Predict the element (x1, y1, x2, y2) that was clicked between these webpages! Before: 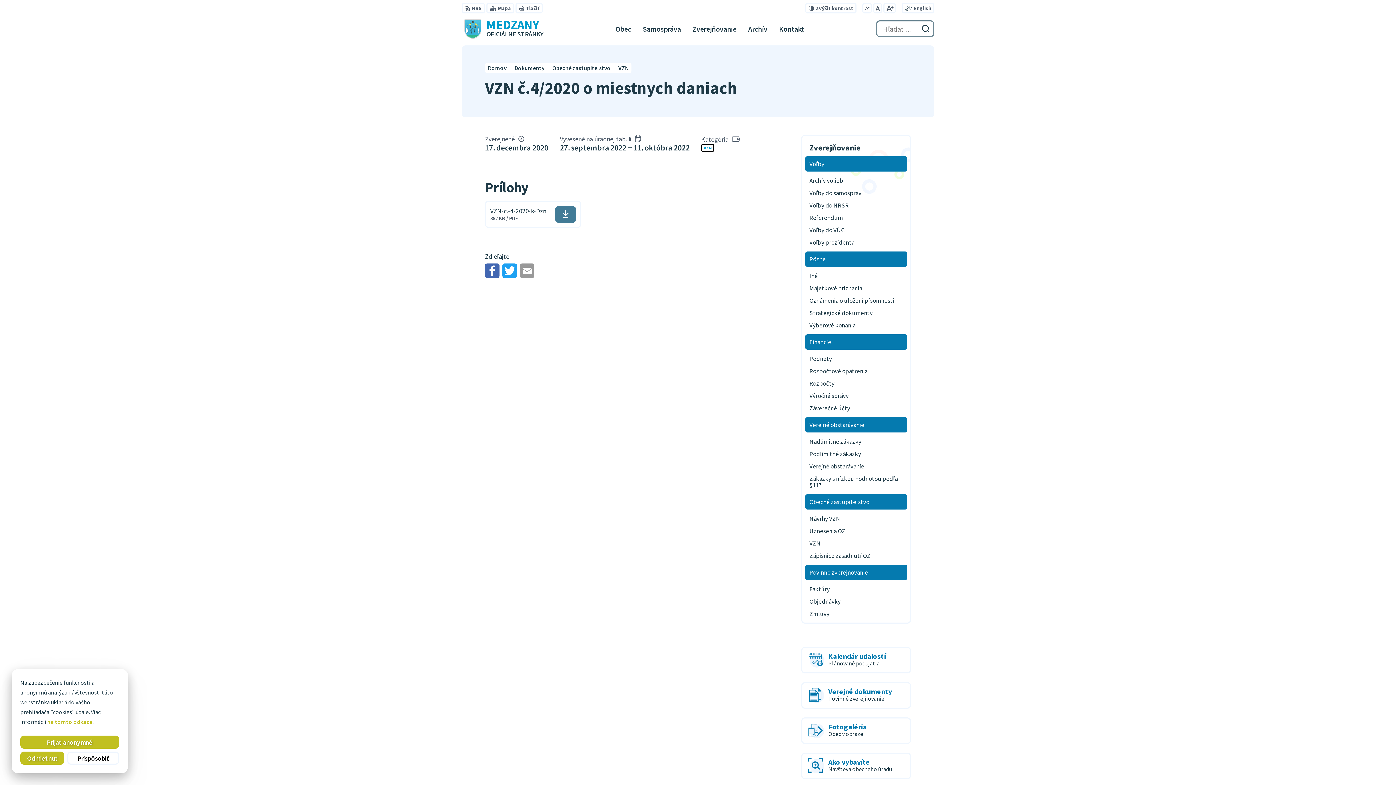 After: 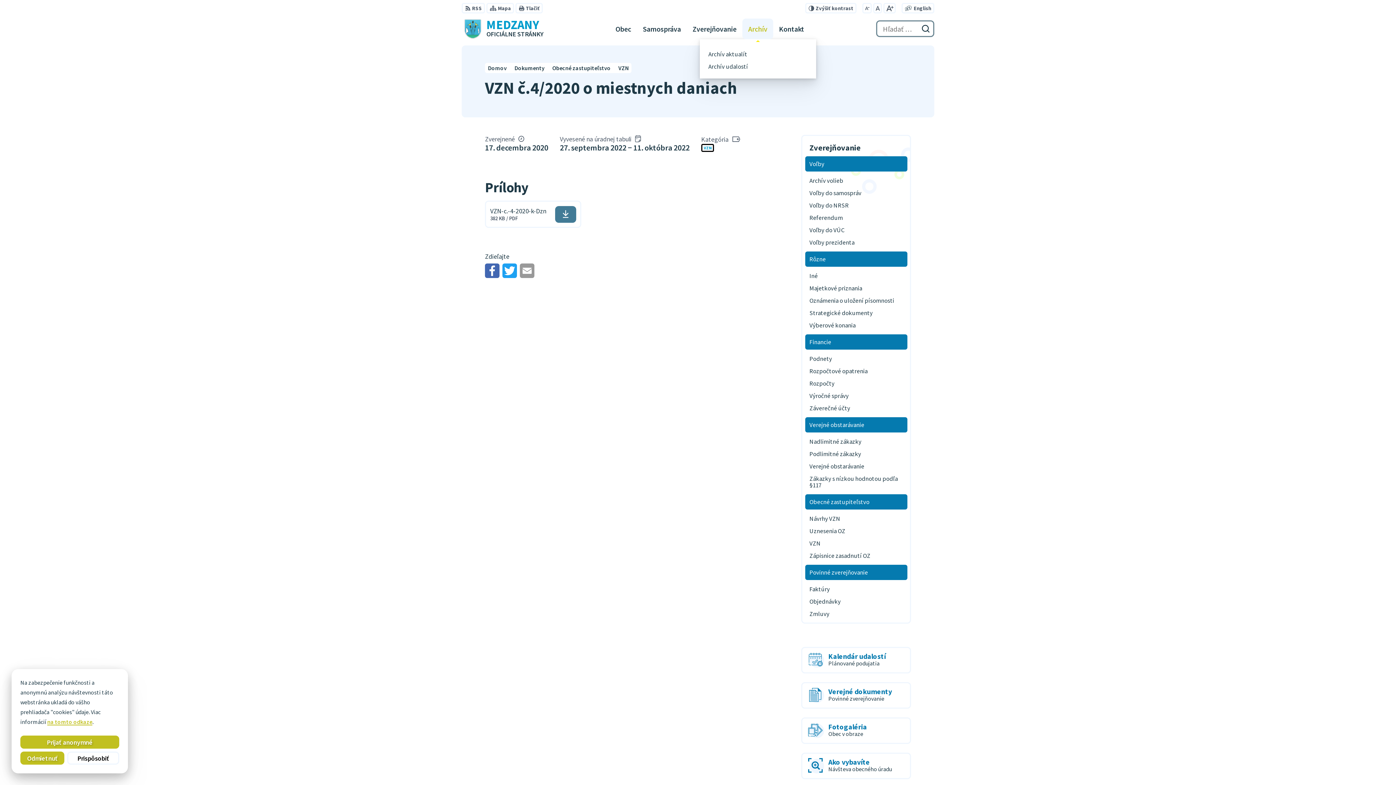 Action: label: Archív bbox: (745, 18, 770, 39)